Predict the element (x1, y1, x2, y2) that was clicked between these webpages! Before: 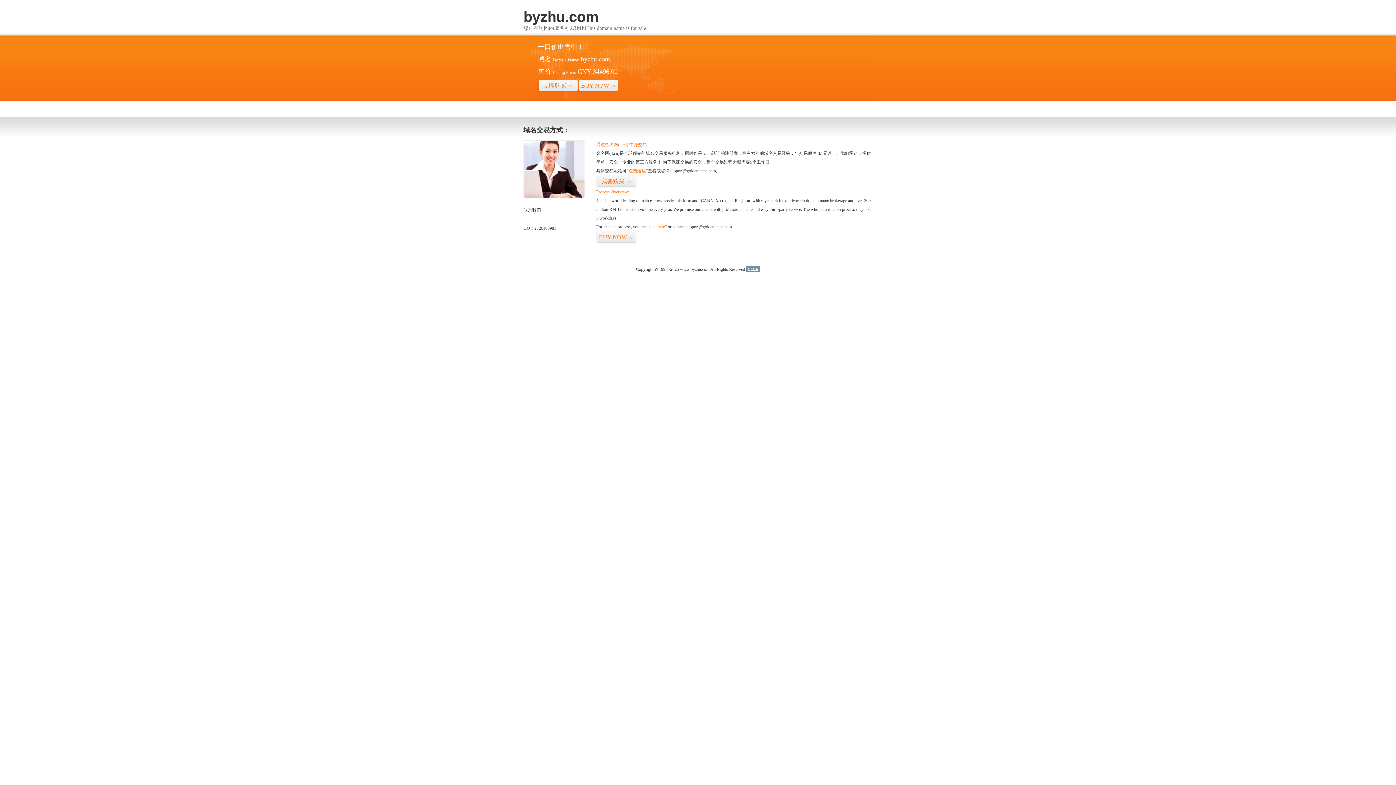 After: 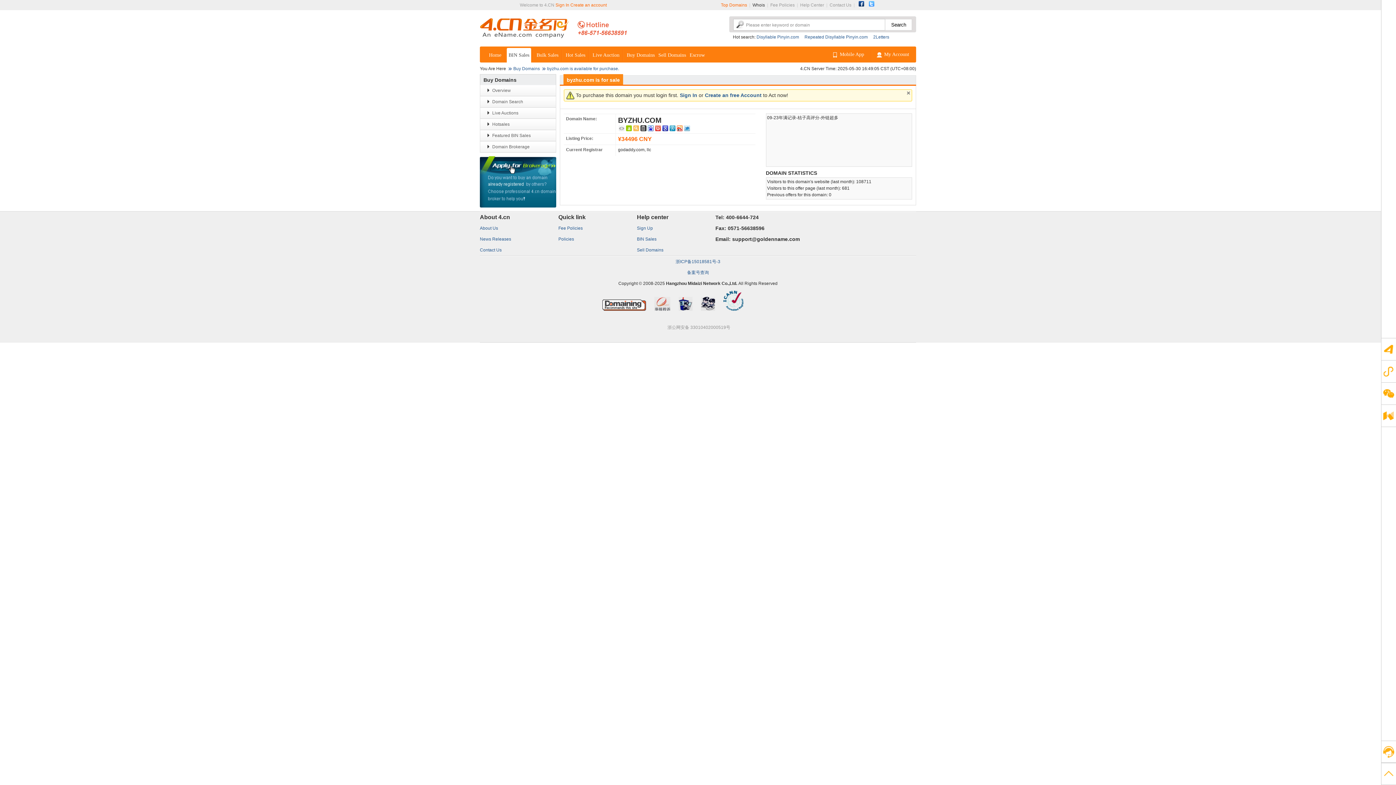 Action: label: BUY NOW>> bbox: (596, 231, 636, 243)